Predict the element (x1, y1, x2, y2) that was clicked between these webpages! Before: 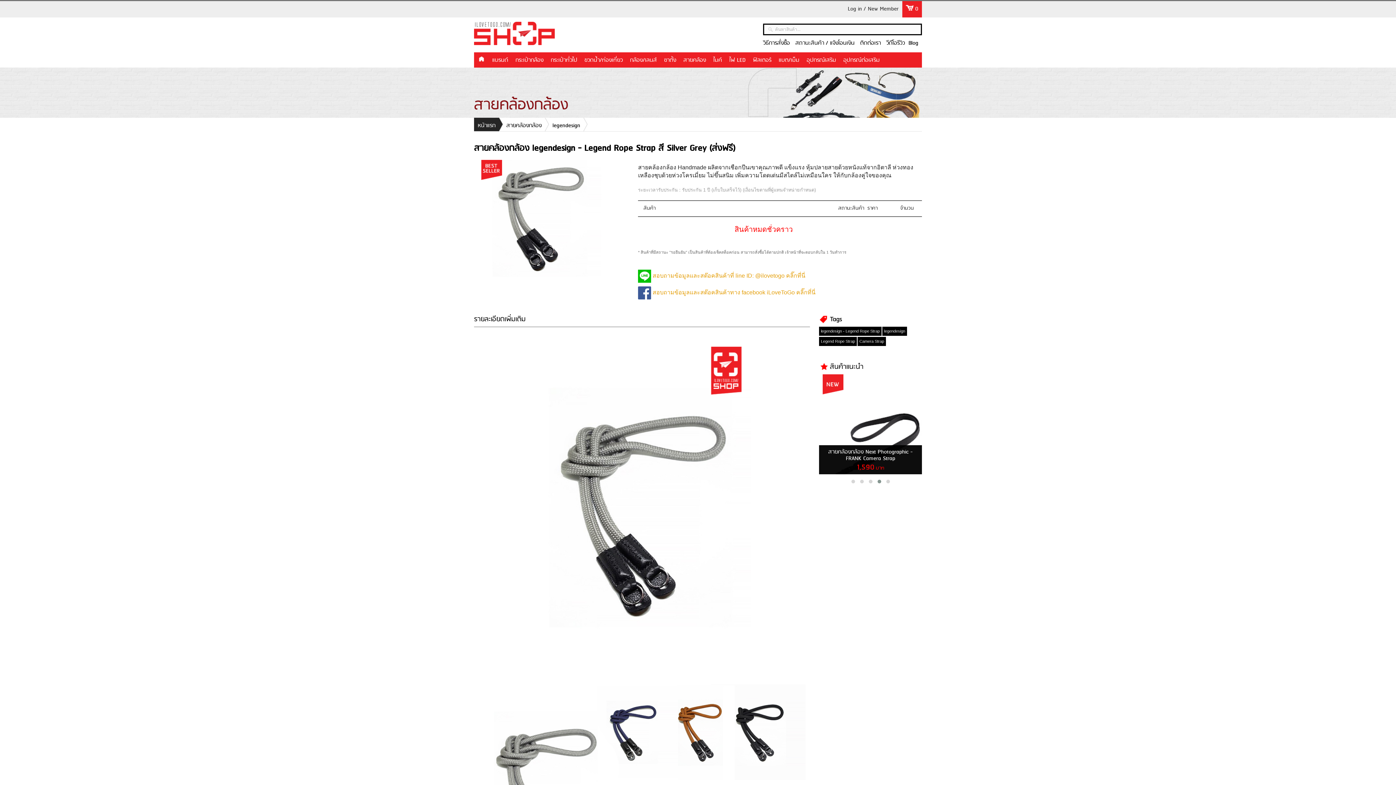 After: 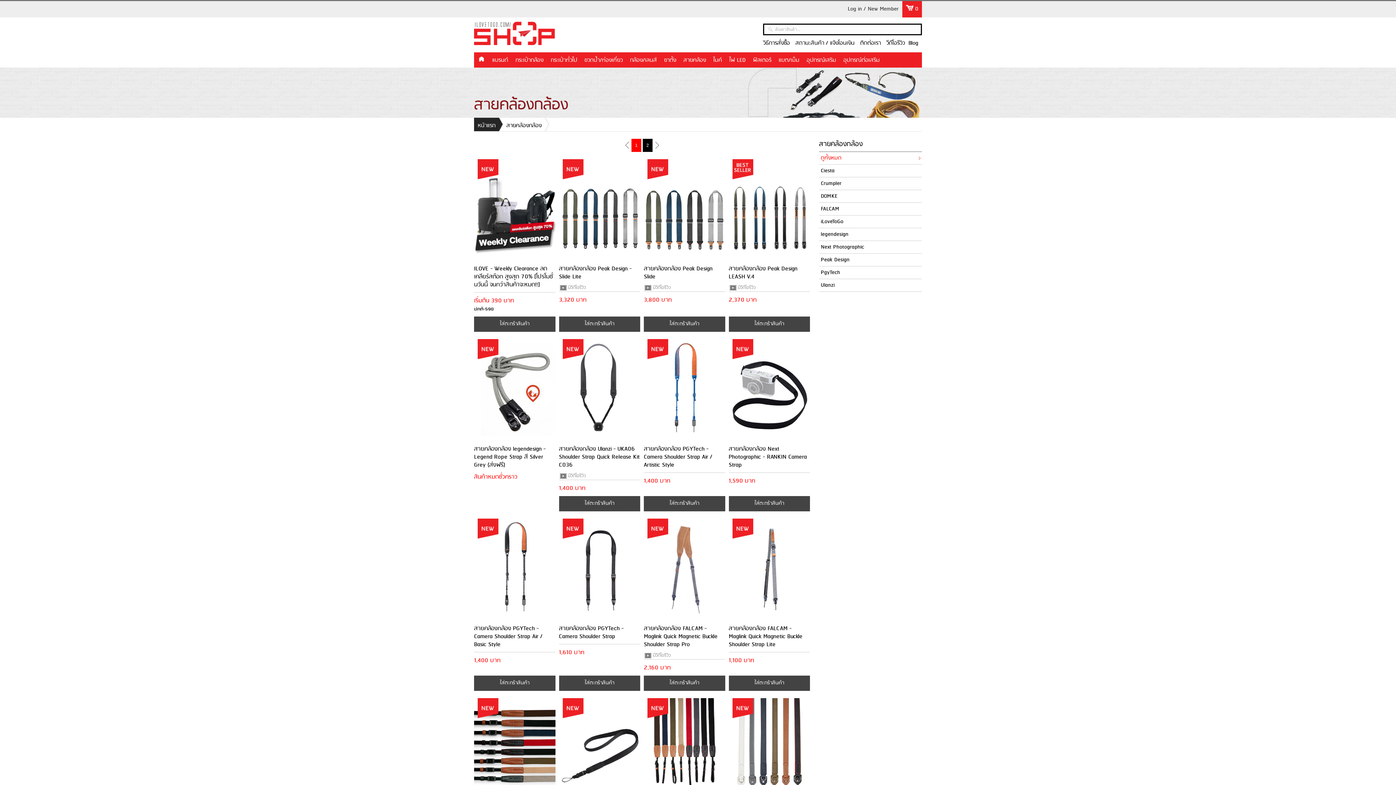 Action: label: legendesign bbox: (549, 117, 587, 131)